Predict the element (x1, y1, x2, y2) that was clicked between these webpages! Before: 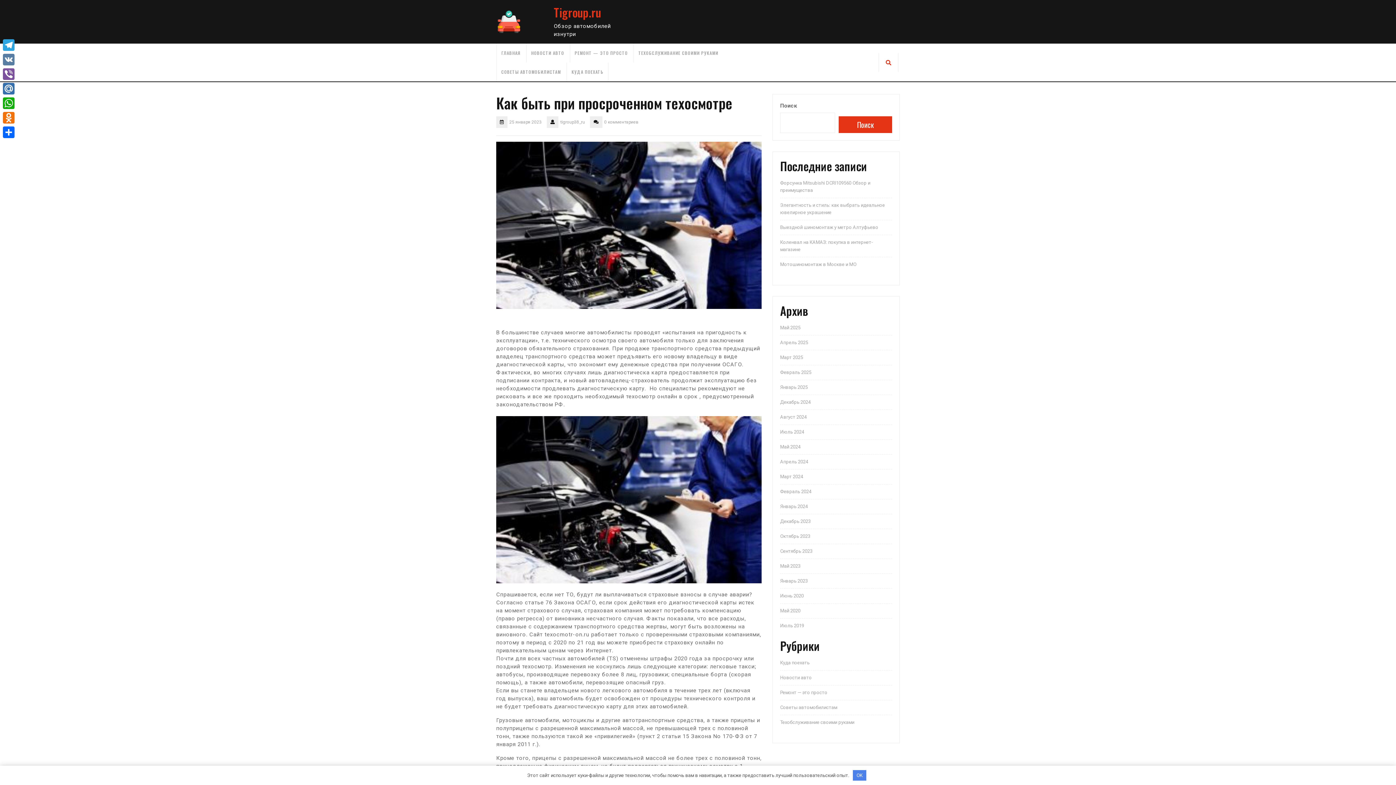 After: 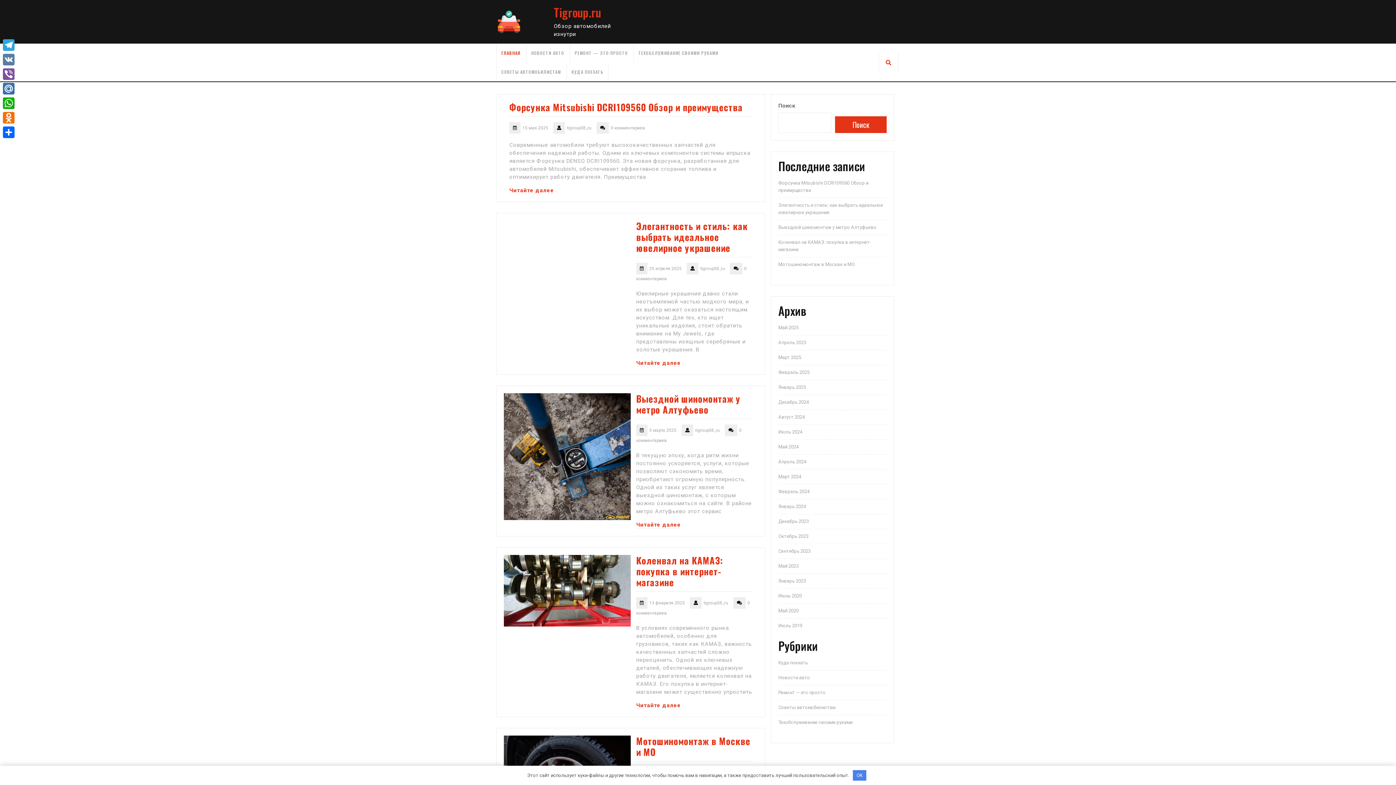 Action: label: Март 2024 bbox: (780, 474, 803, 479)